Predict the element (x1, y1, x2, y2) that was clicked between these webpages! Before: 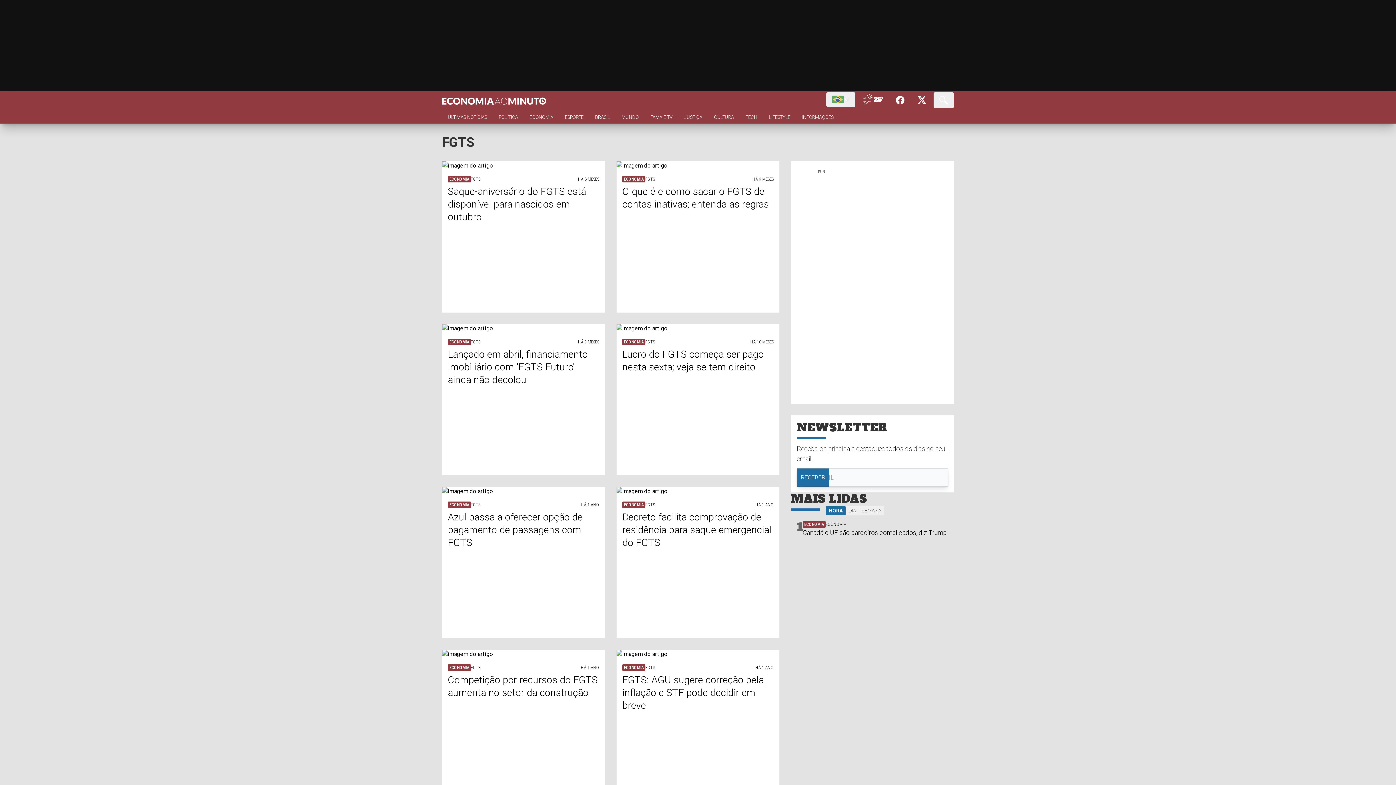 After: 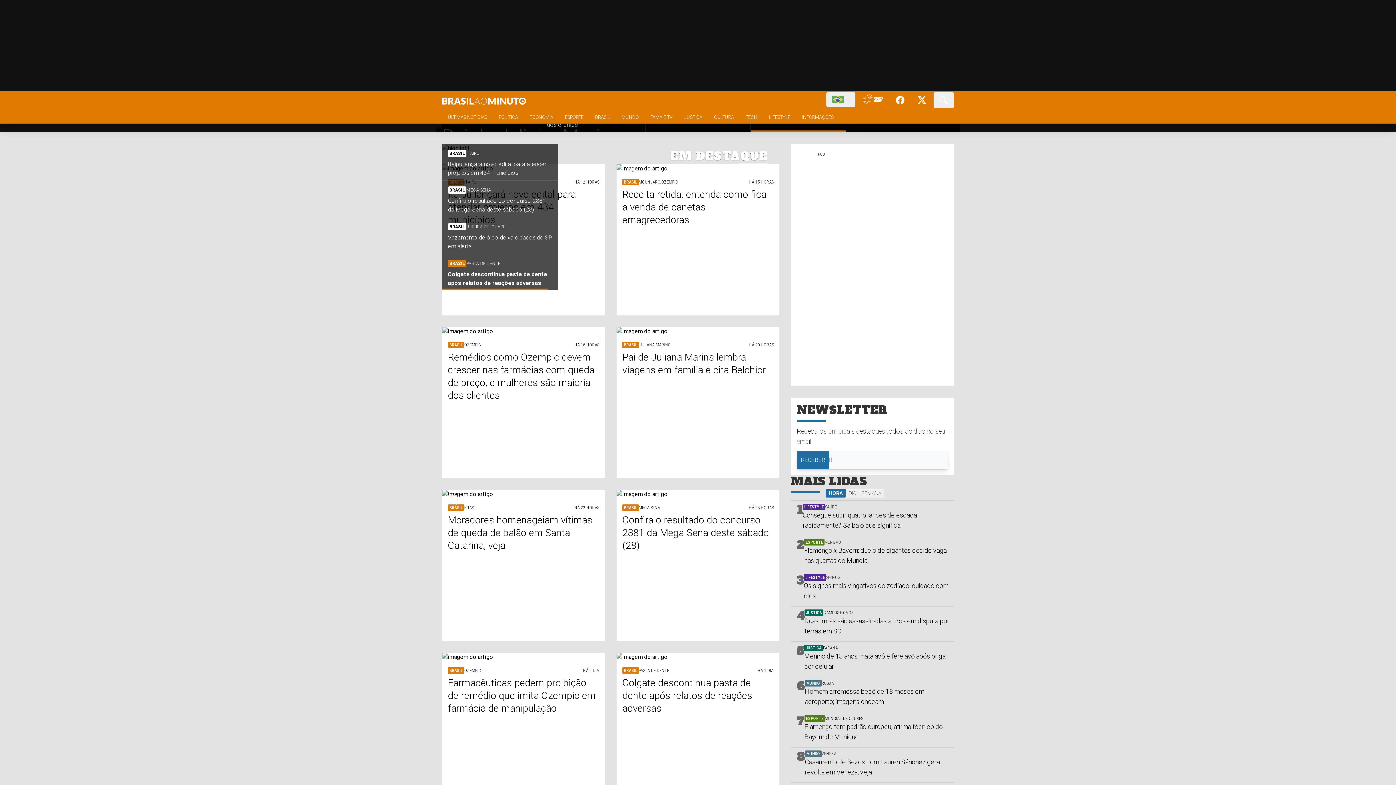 Action: bbox: (589, 113, 616, 123) label: BRASIL